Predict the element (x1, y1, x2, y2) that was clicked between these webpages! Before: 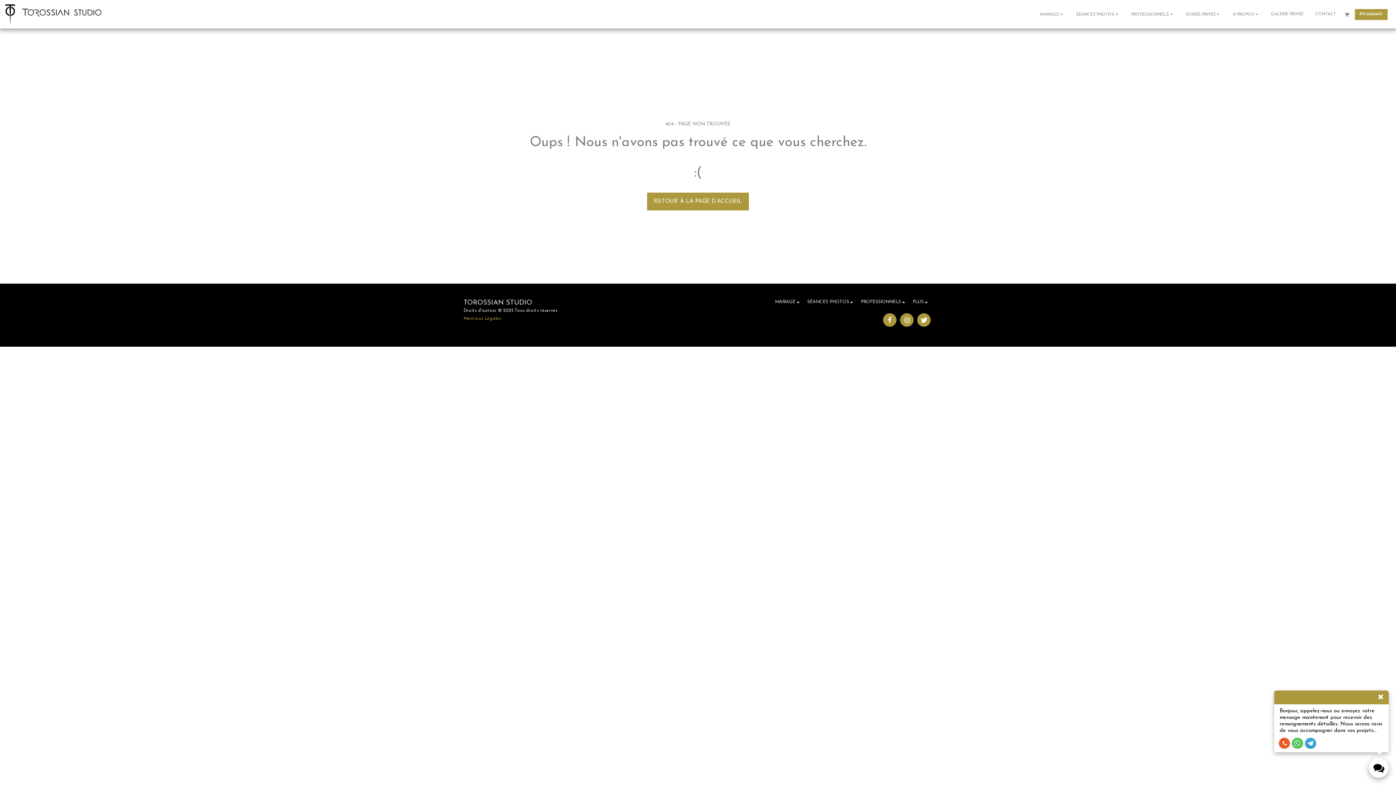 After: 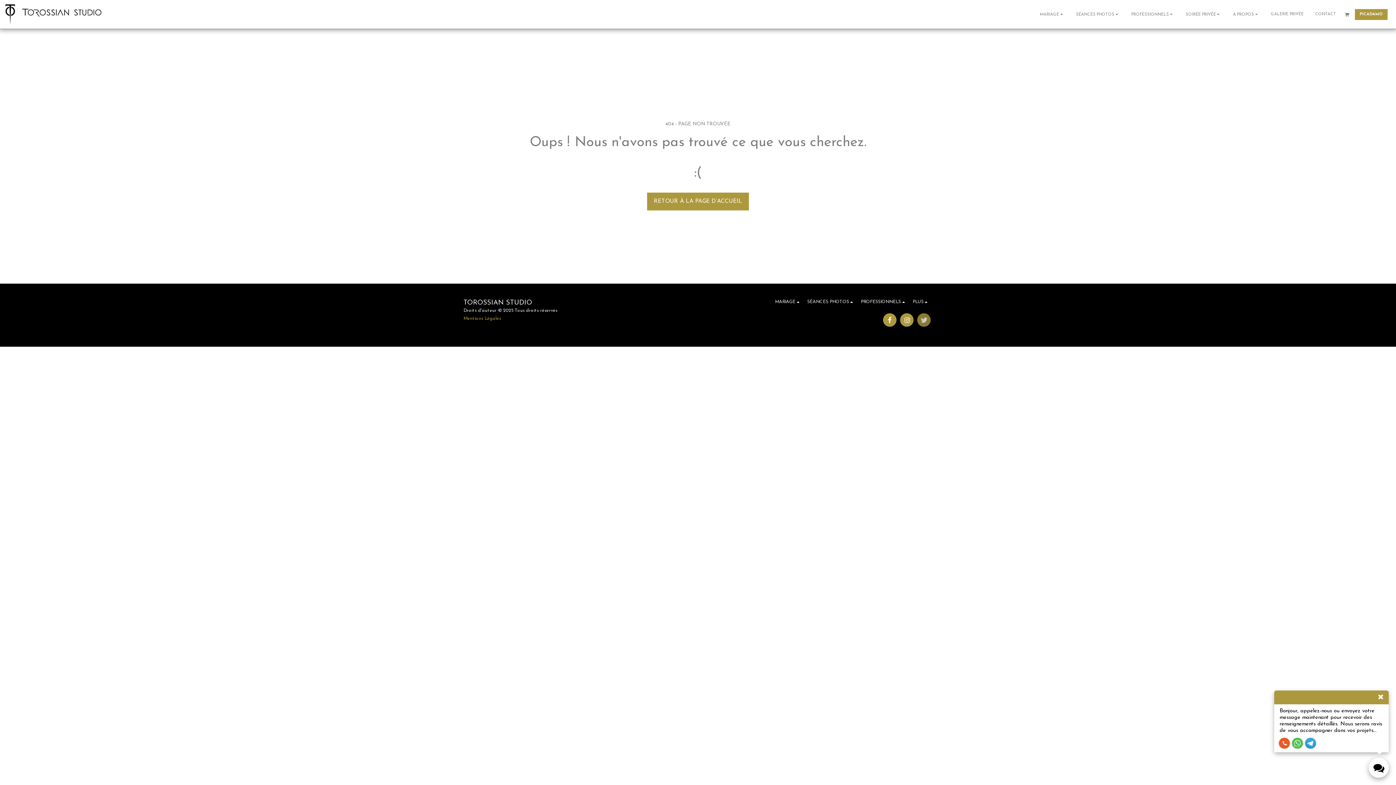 Action: label:   bbox: (917, 313, 930, 326)